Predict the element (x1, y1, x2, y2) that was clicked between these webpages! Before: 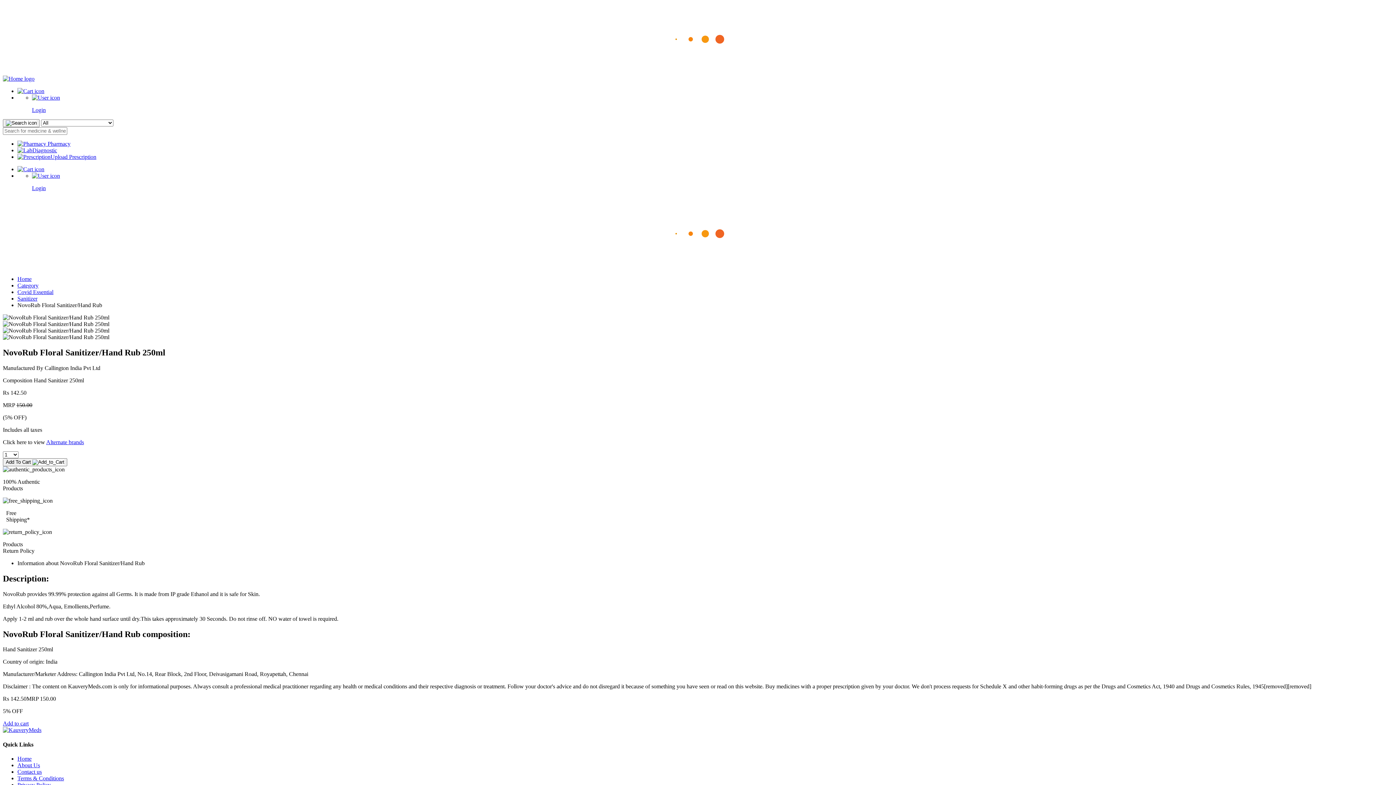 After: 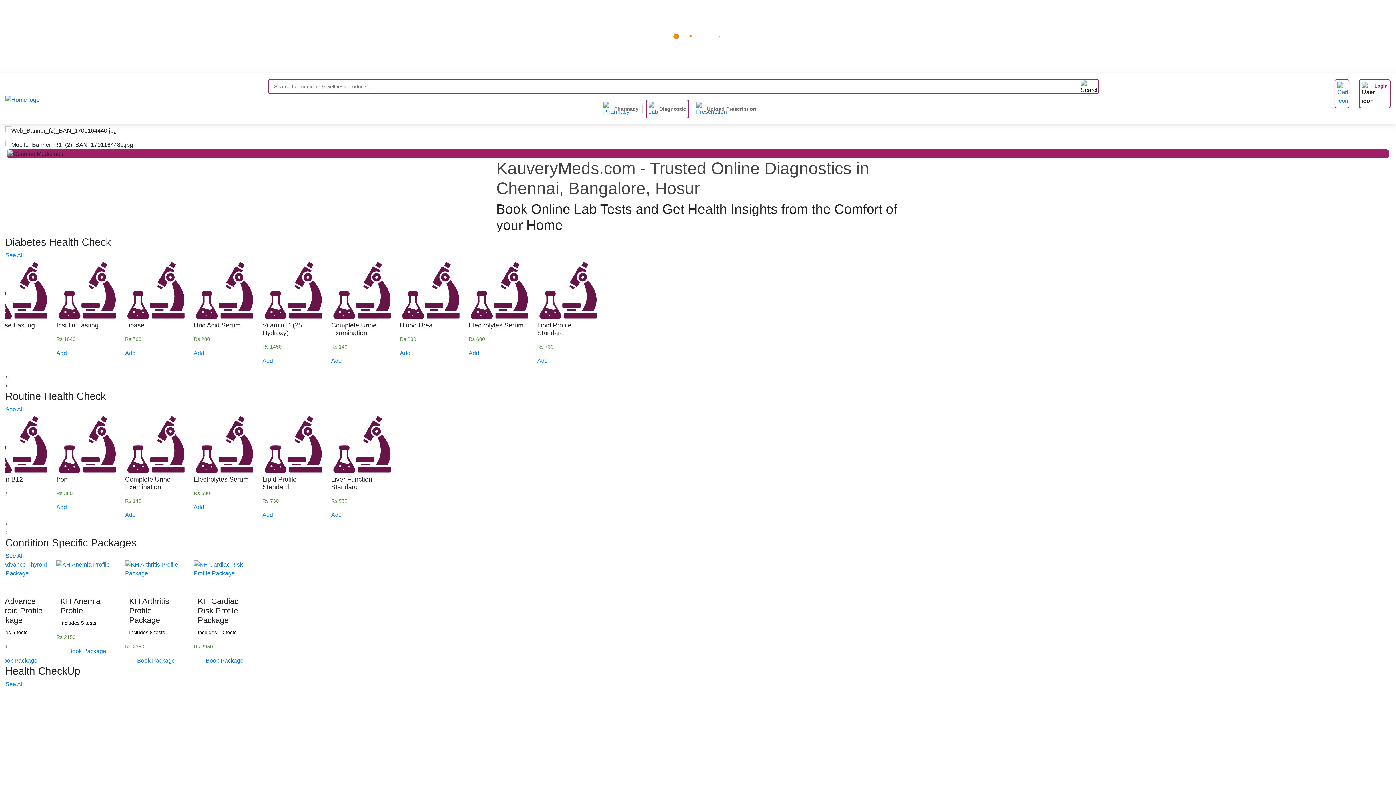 Action: label: Diagnostic bbox: (17, 147, 57, 153)